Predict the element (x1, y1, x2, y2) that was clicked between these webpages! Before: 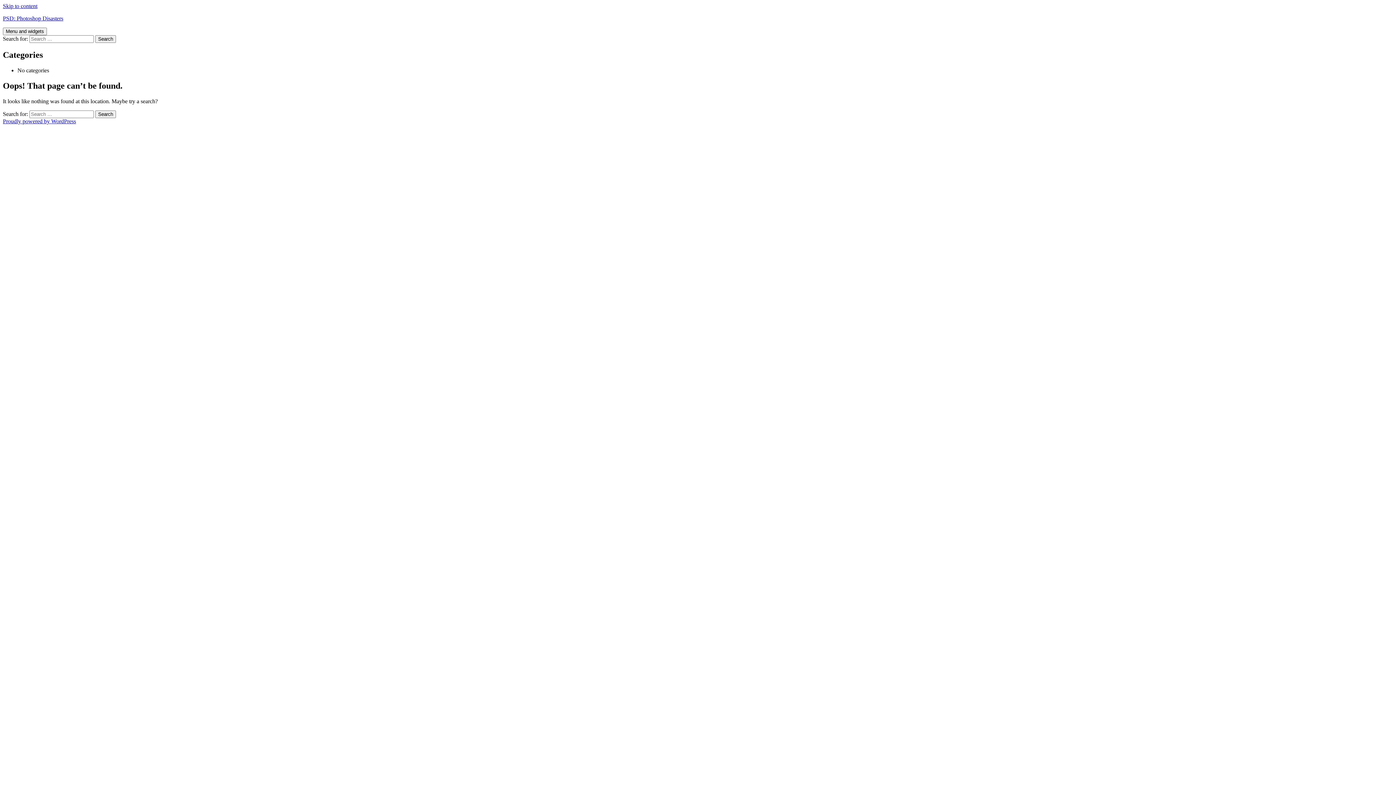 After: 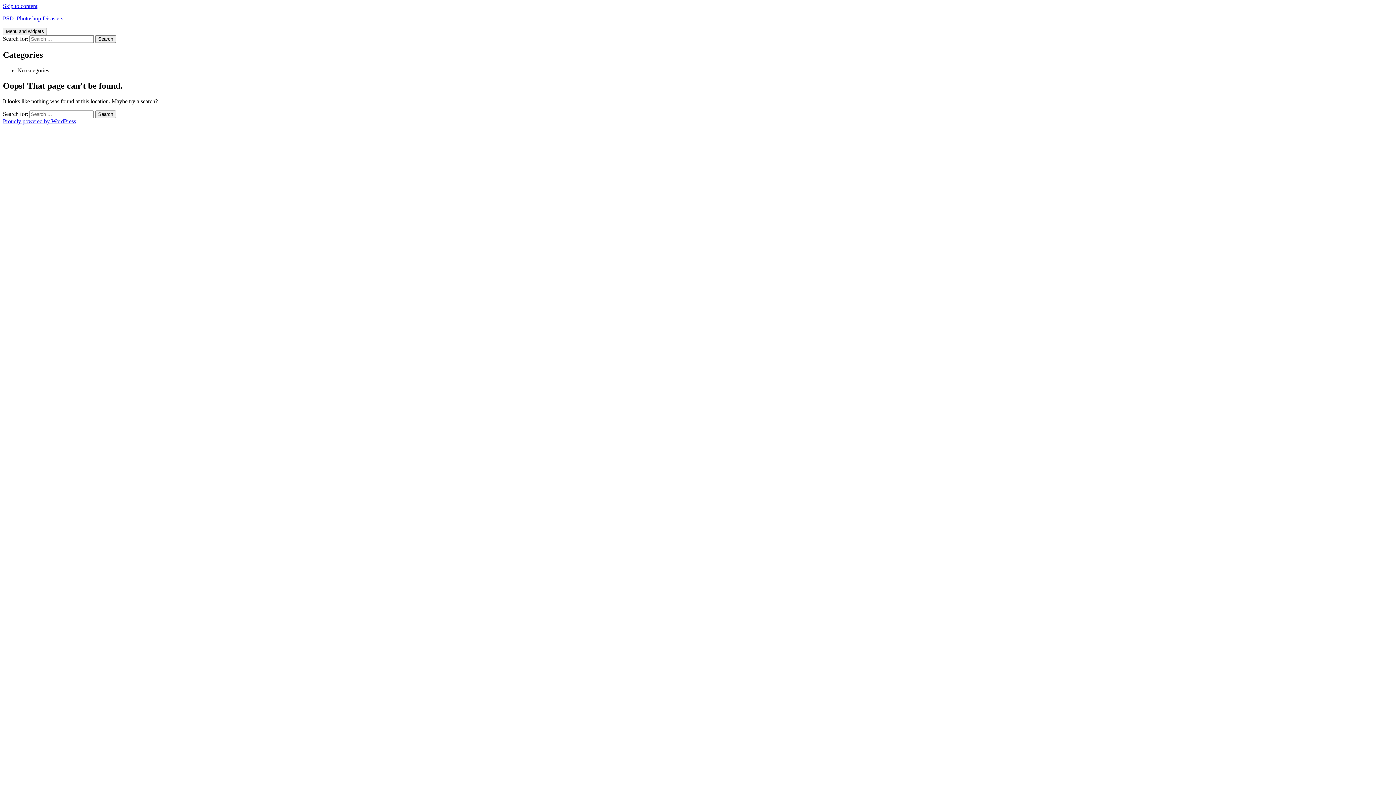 Action: bbox: (2, 2, 37, 9) label: Skip to content